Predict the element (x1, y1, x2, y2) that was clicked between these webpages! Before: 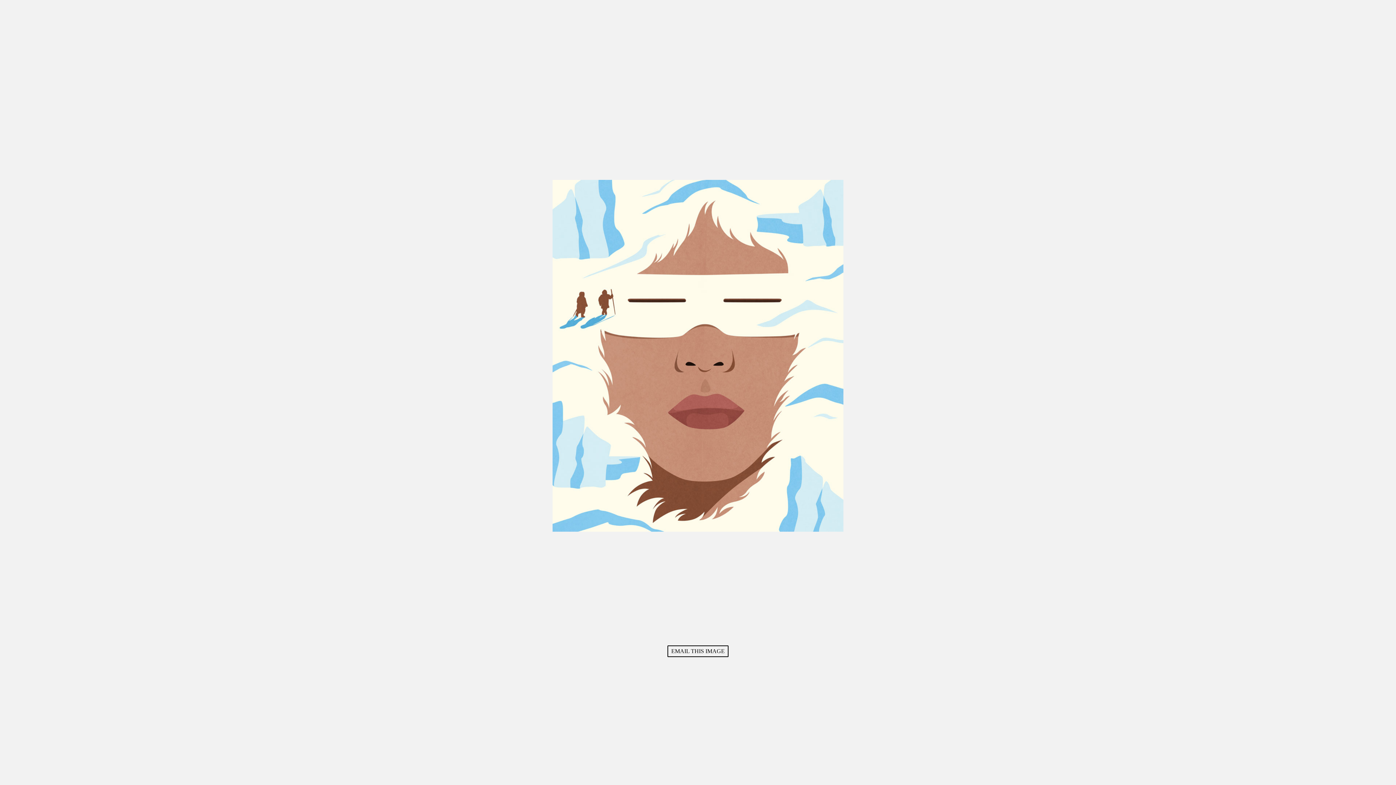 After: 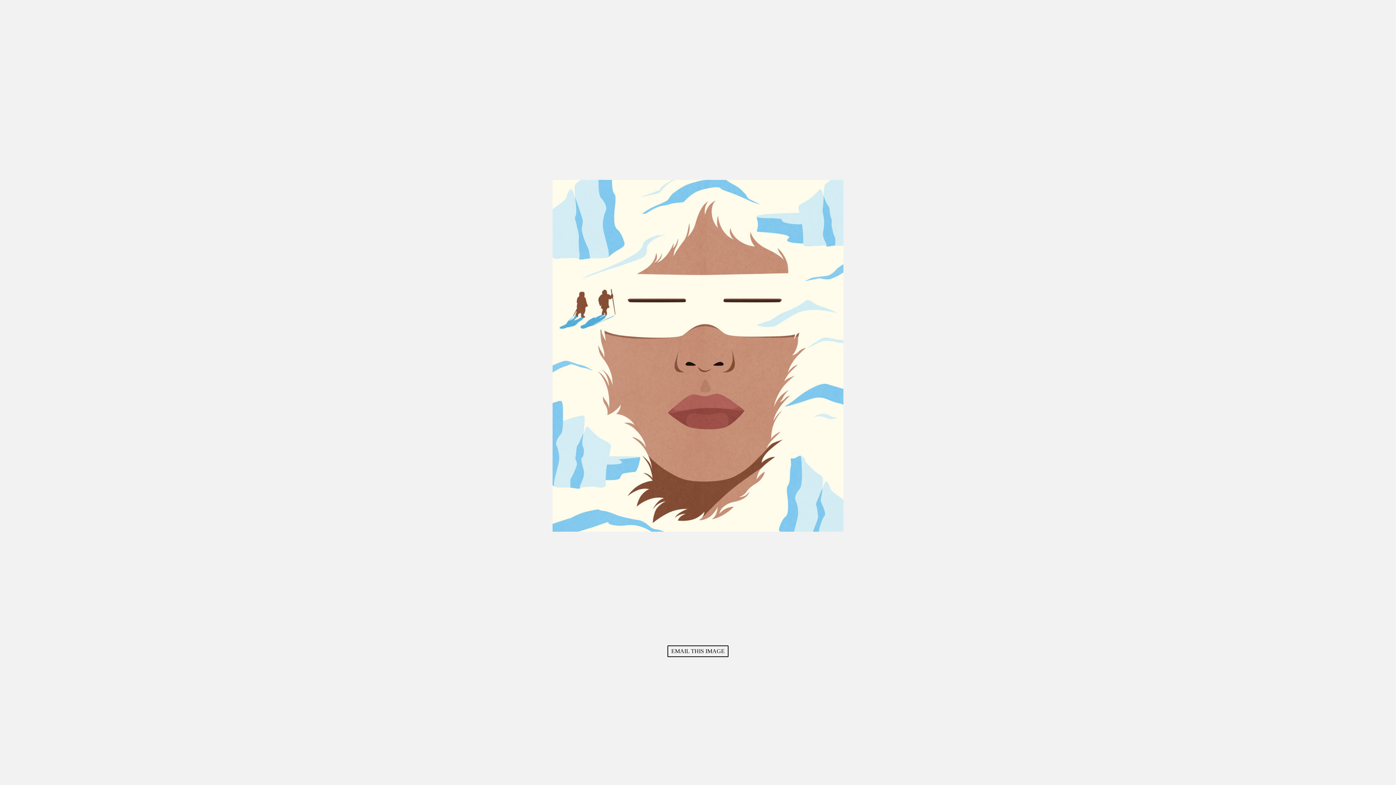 Action: label: EMAIL THIS IMAGE bbox: (667, 645, 728, 657)